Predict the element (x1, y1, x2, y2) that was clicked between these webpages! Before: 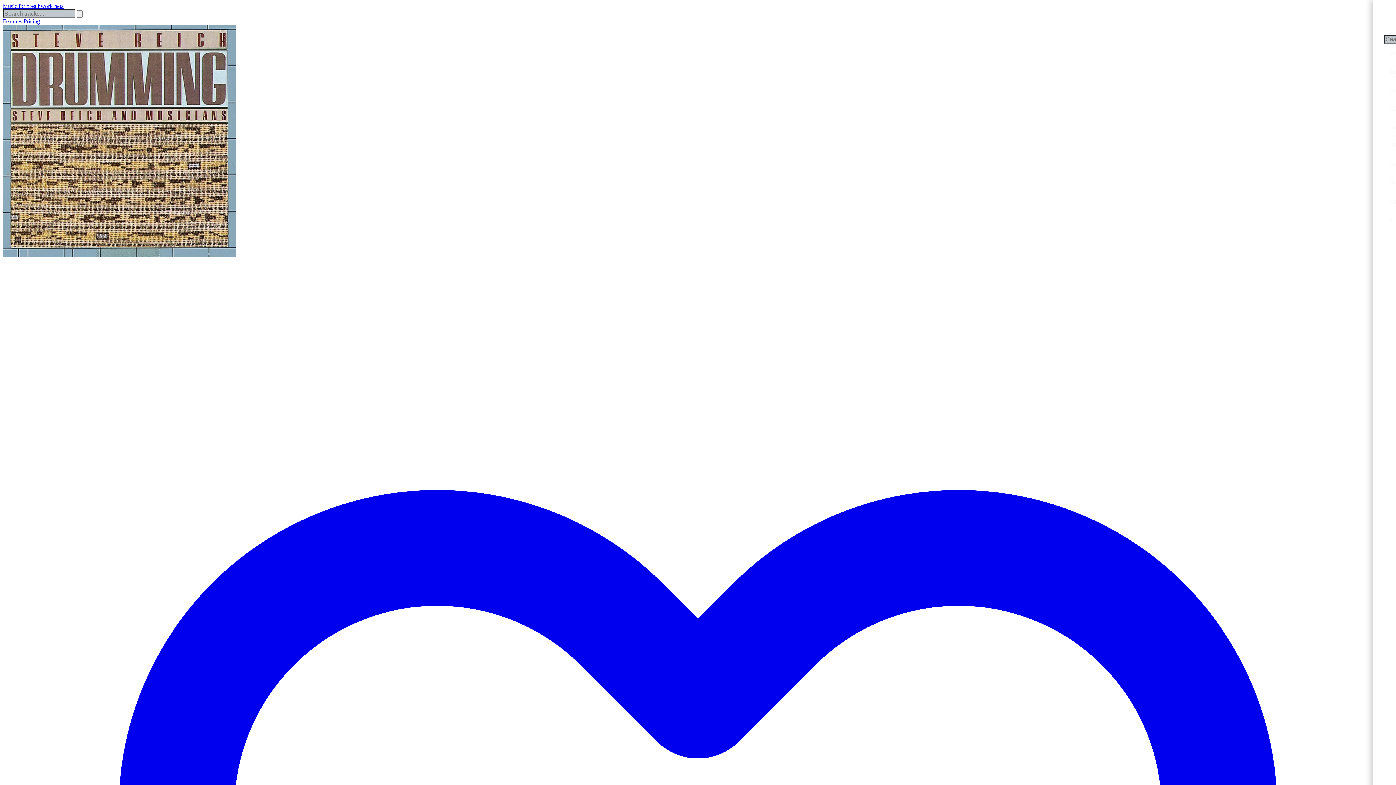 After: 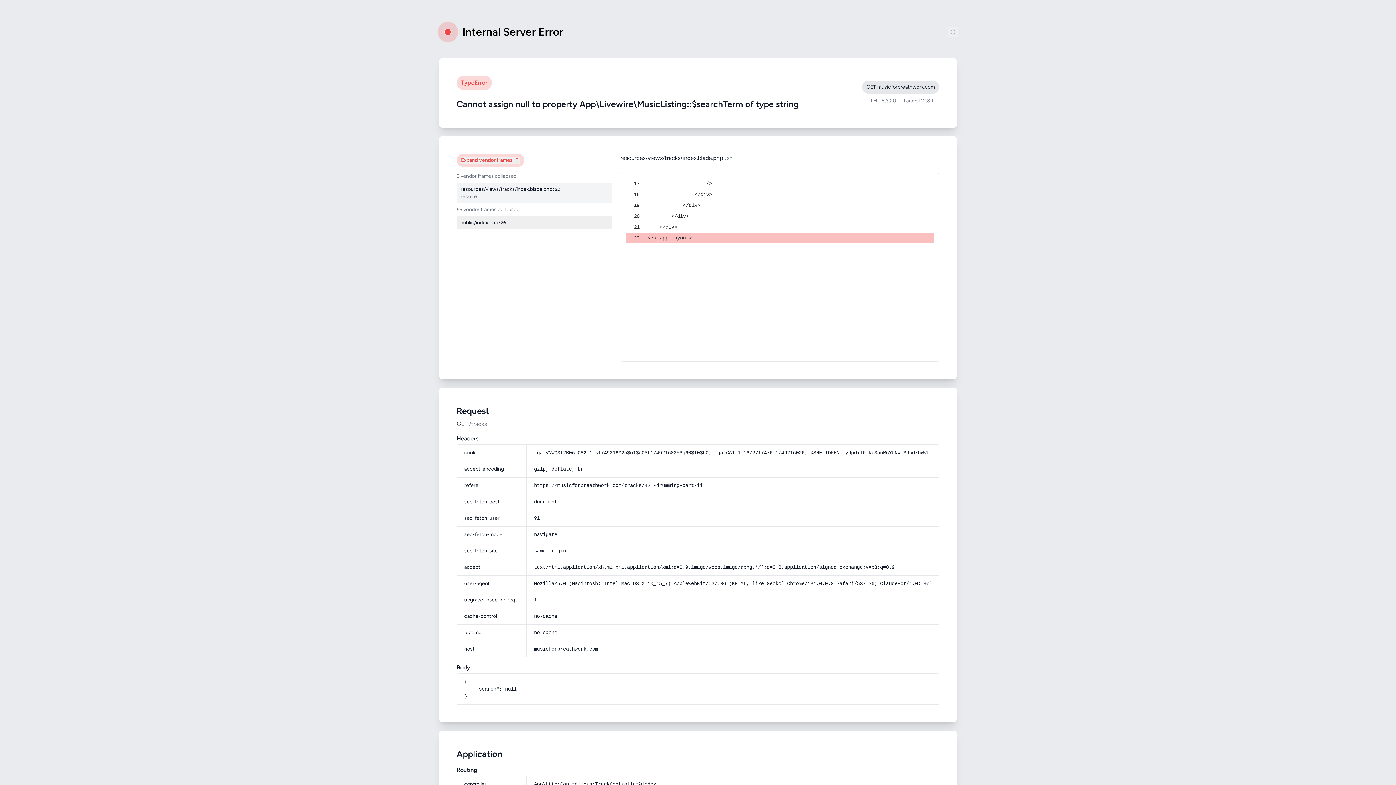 Action: bbox: (76, 10, 82, 17)